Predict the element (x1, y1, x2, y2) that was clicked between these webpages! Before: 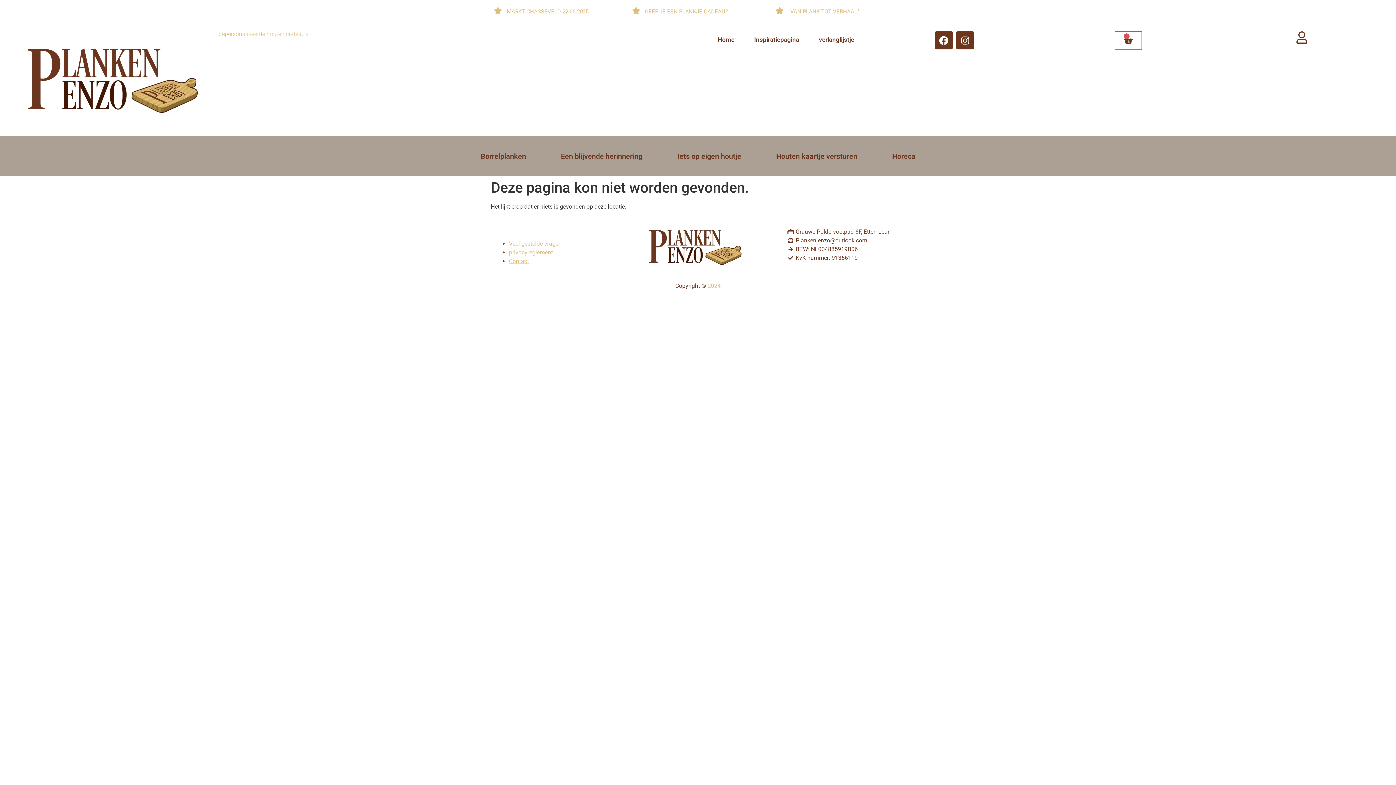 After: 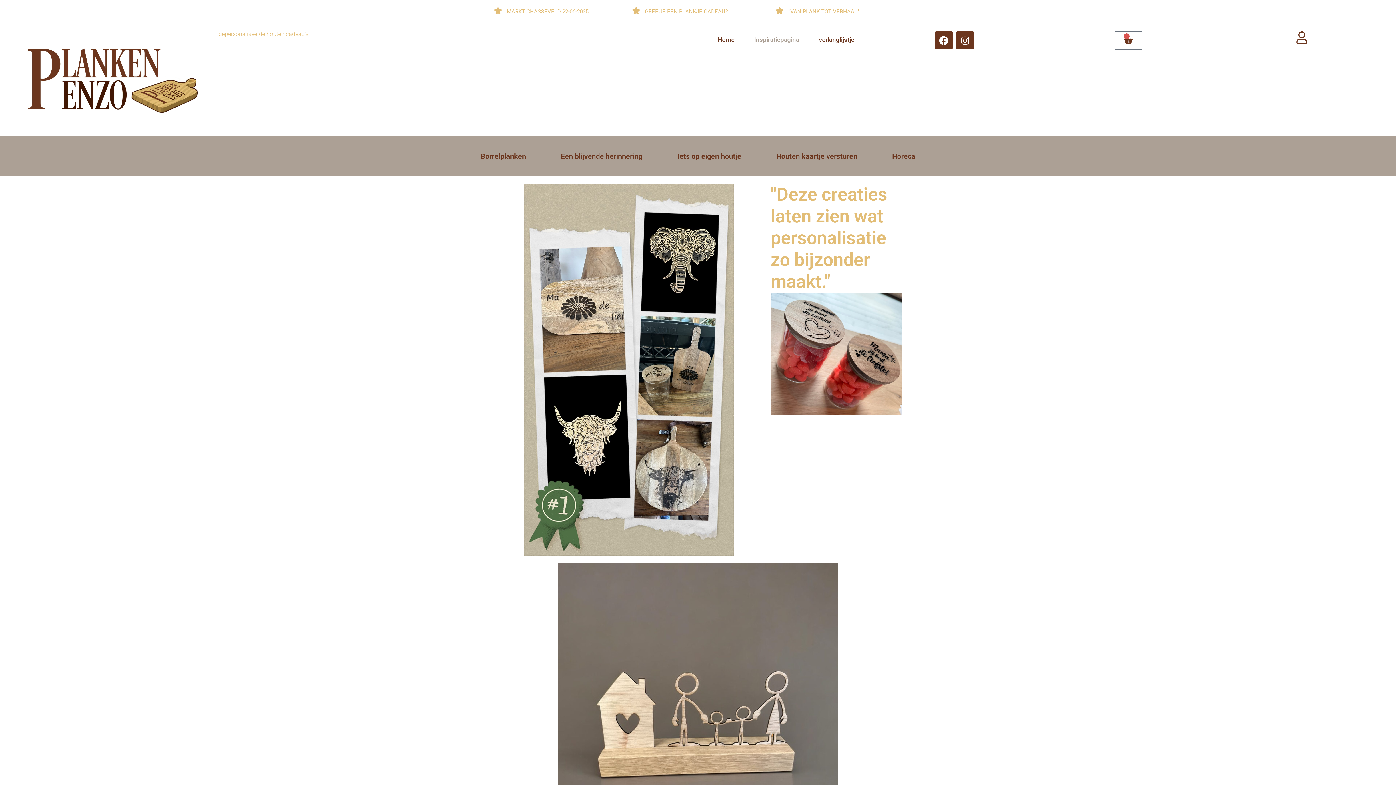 Action: bbox: (744, 31, 809, 48) label: Inspiratiepagina